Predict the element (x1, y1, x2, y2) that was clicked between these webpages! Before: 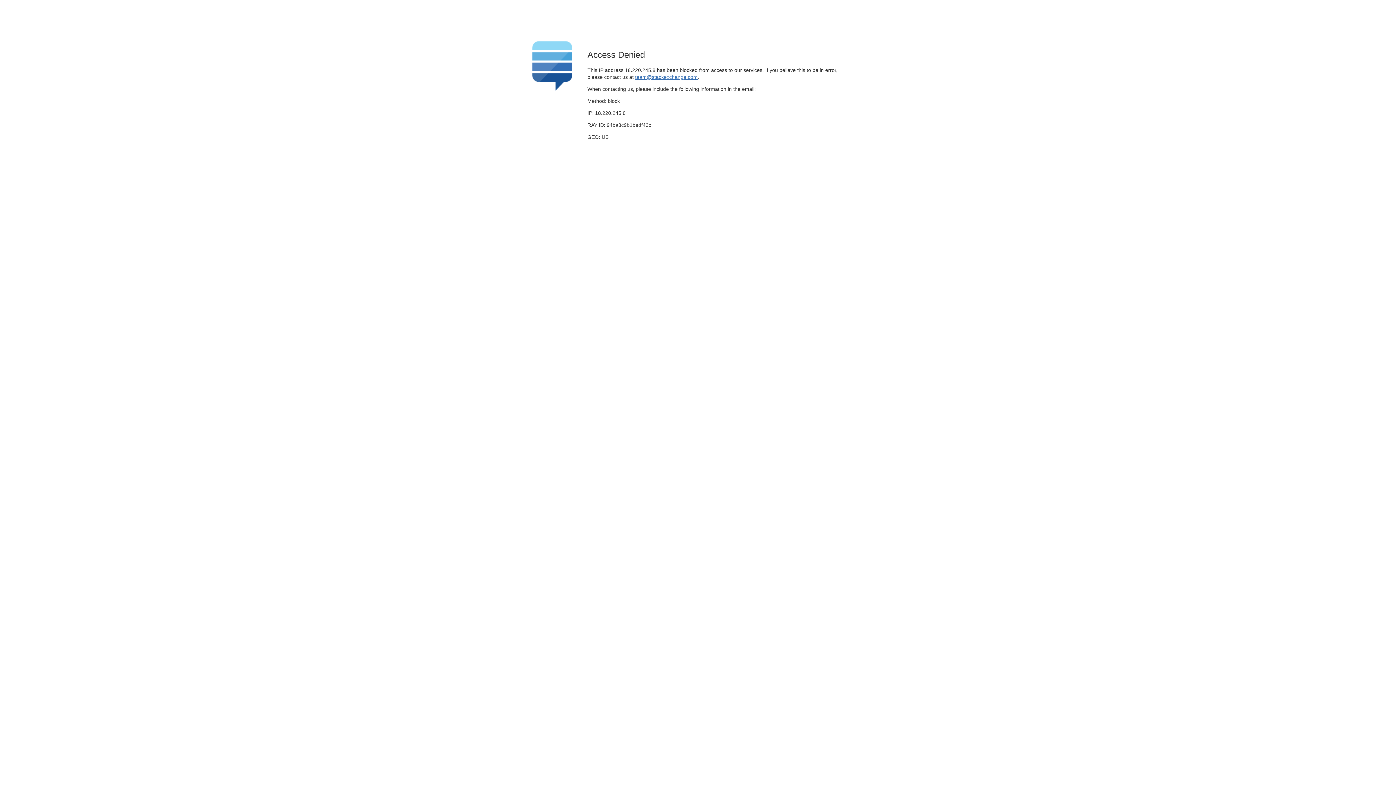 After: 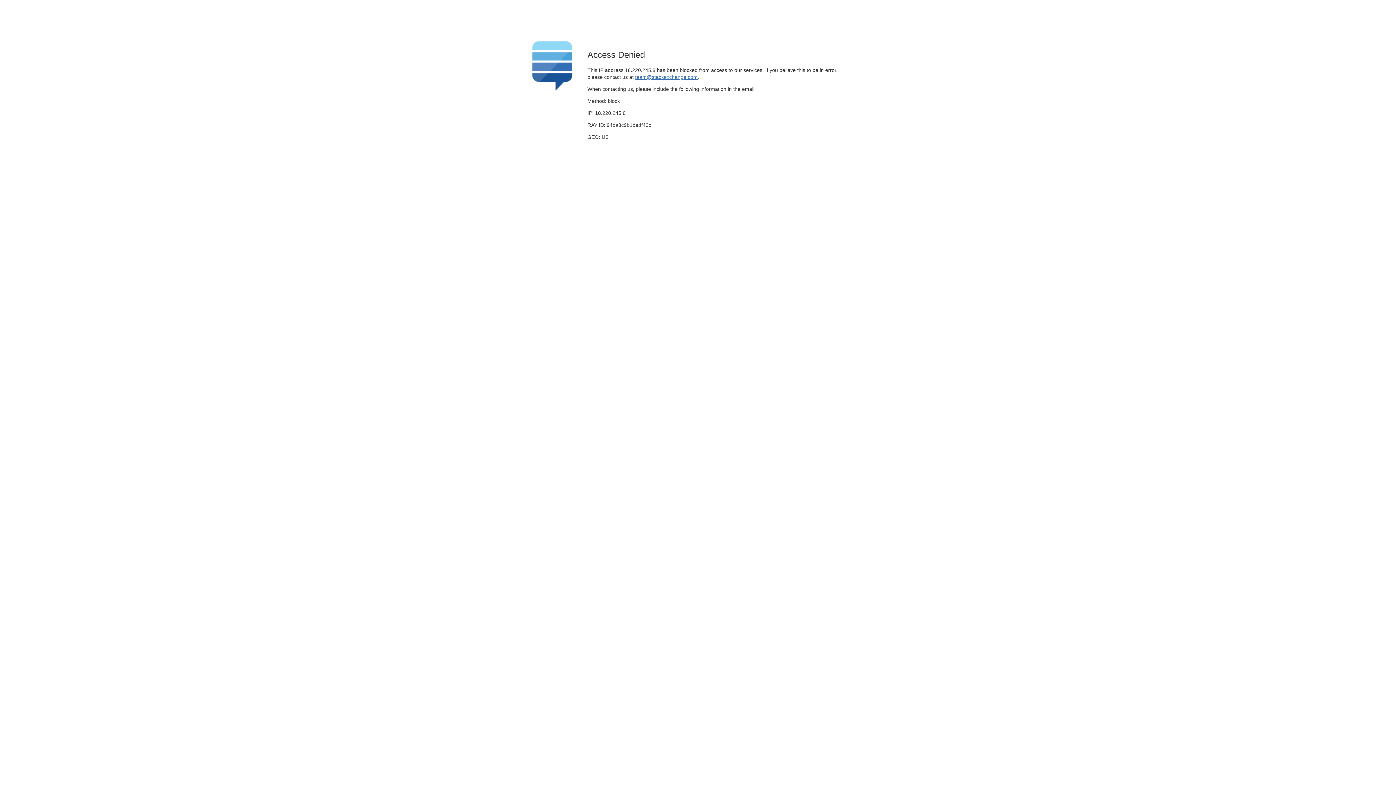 Action: bbox: (635, 74, 697, 79) label: team@stackexchange.com